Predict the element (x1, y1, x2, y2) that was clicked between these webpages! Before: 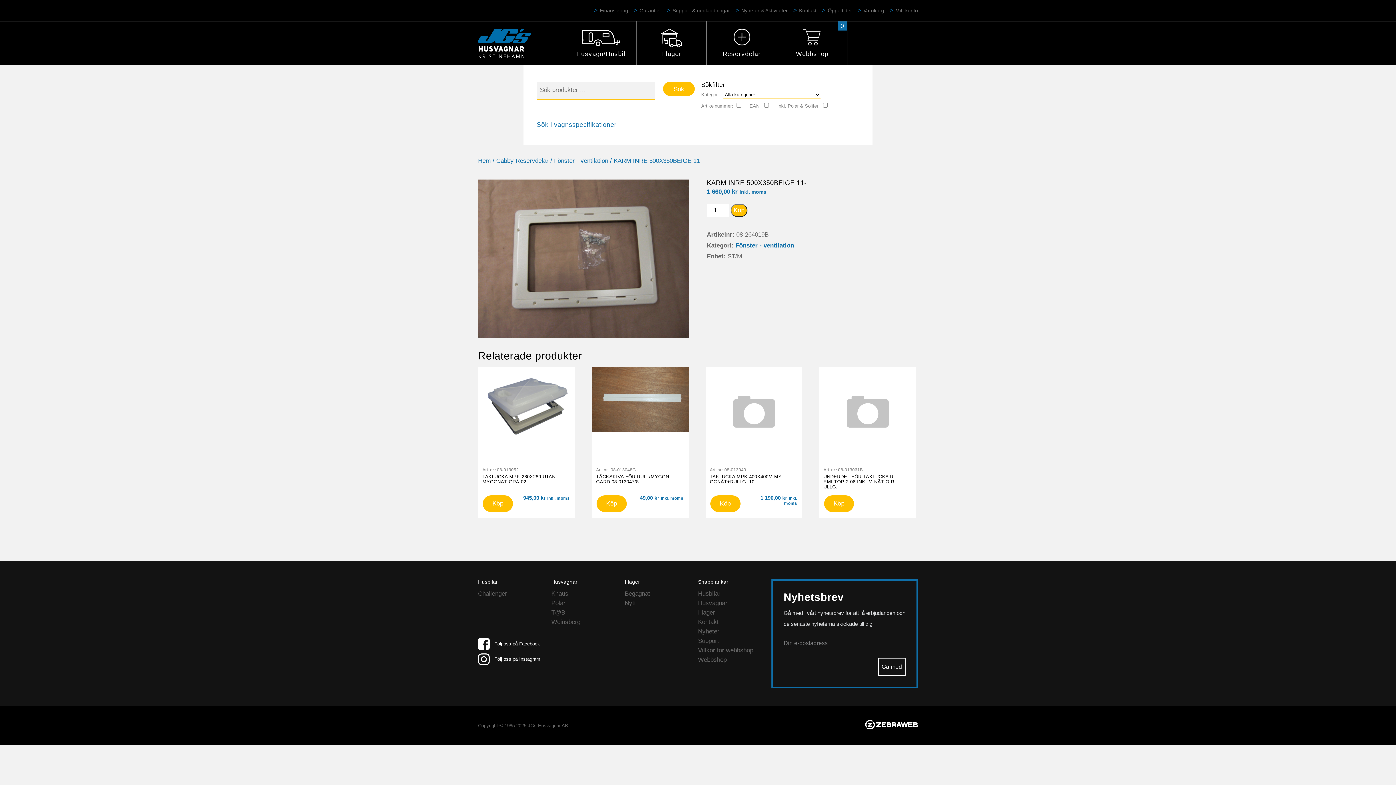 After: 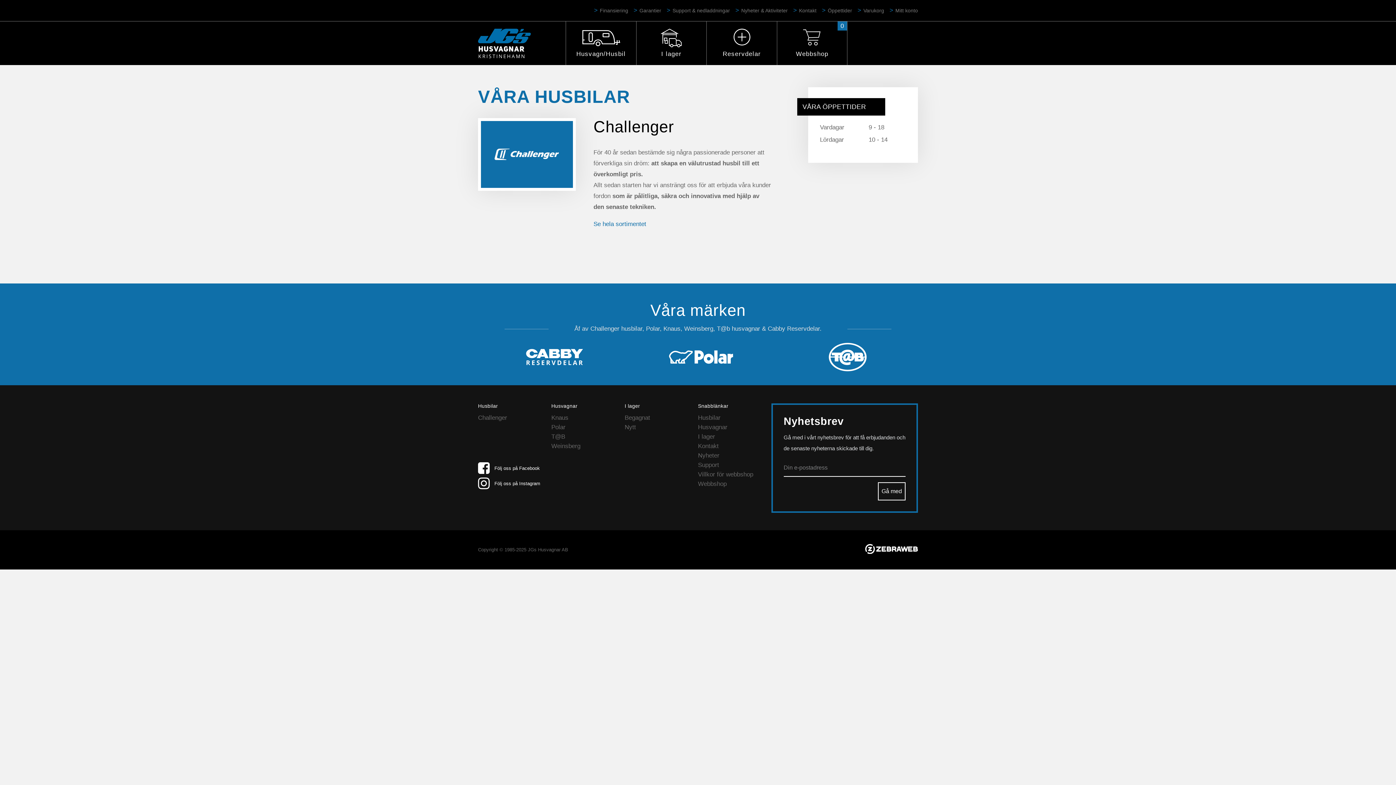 Action: bbox: (698, 590, 720, 597) label: Husbilar